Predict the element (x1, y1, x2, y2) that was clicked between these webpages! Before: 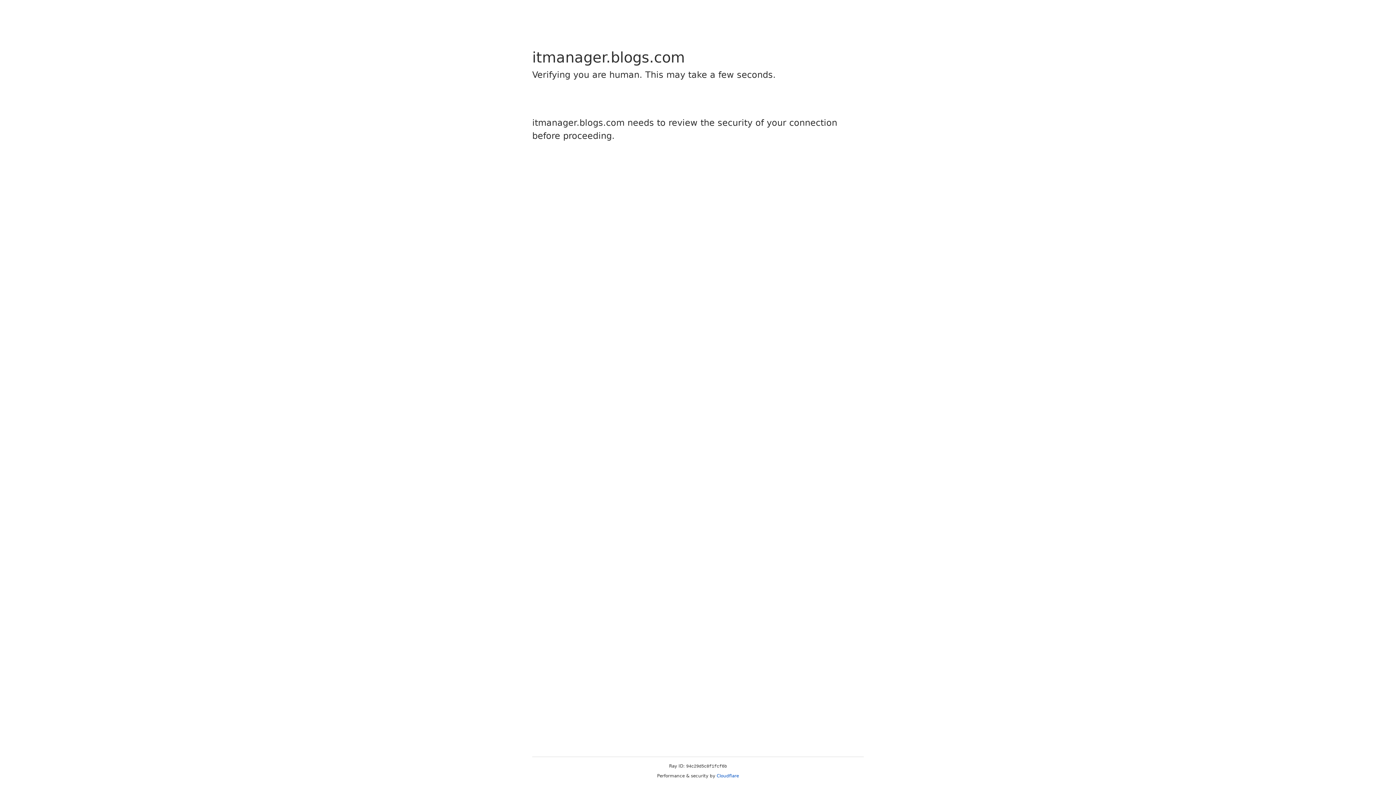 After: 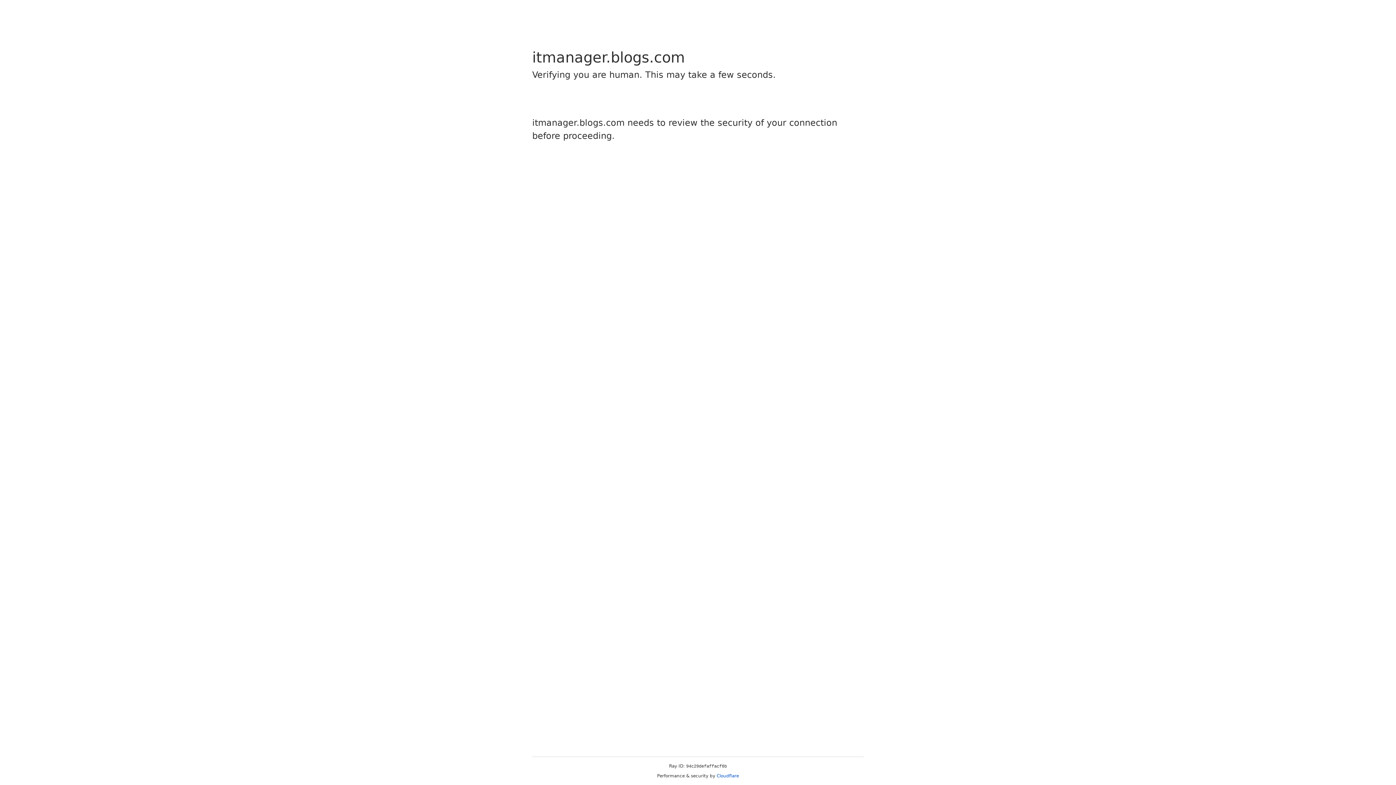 Action: label: Cloudflare bbox: (716, 773, 739, 778)